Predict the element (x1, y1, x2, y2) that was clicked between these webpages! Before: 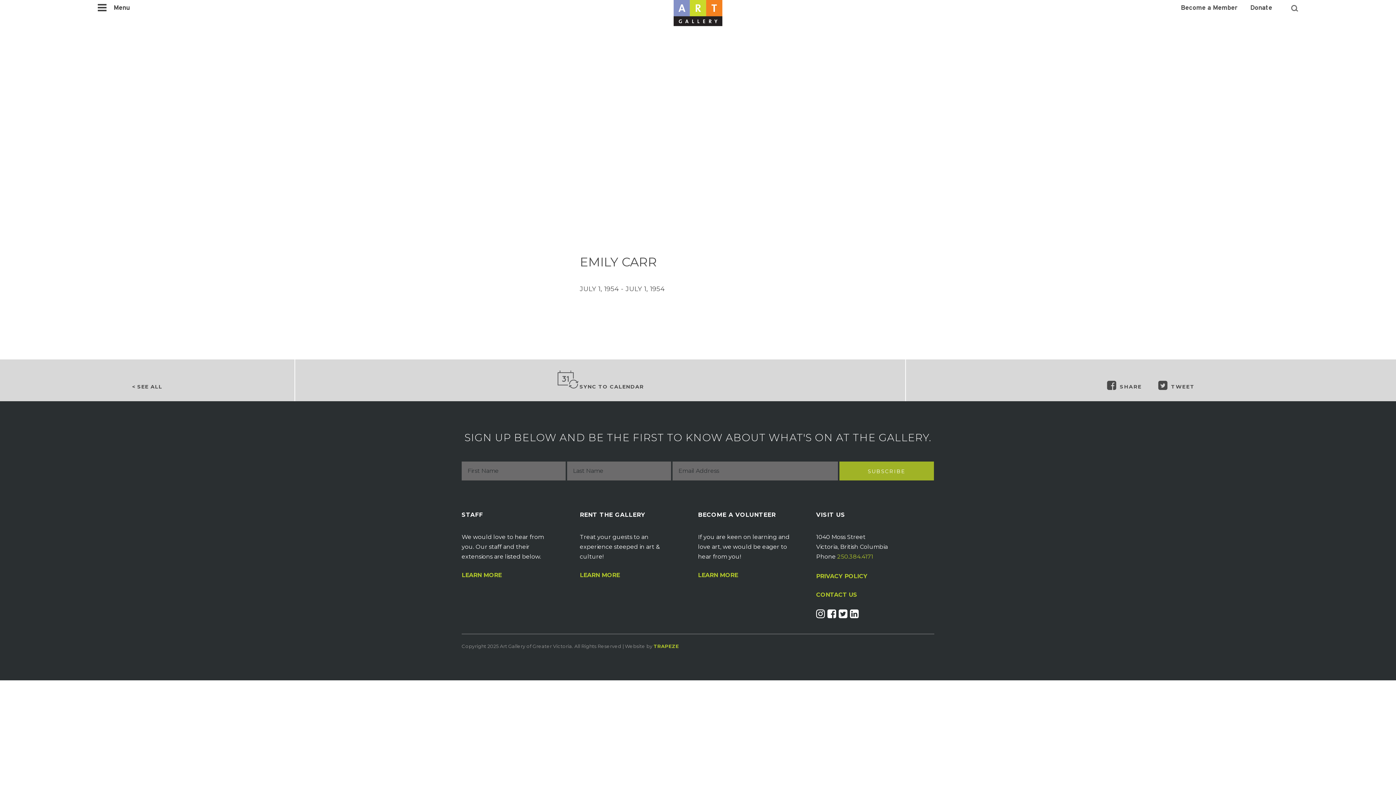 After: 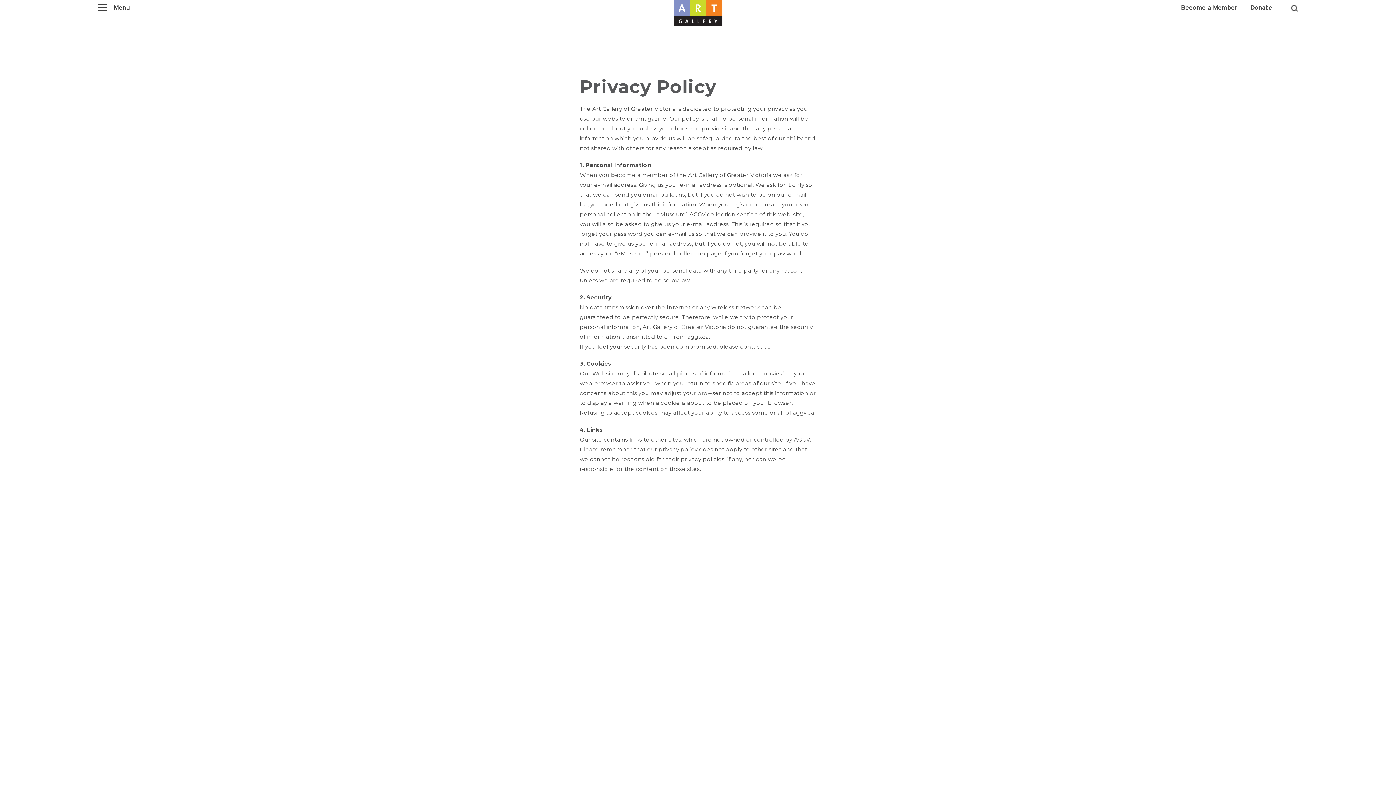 Action: bbox: (816, 571, 934, 581) label: PRIVACY POLICY